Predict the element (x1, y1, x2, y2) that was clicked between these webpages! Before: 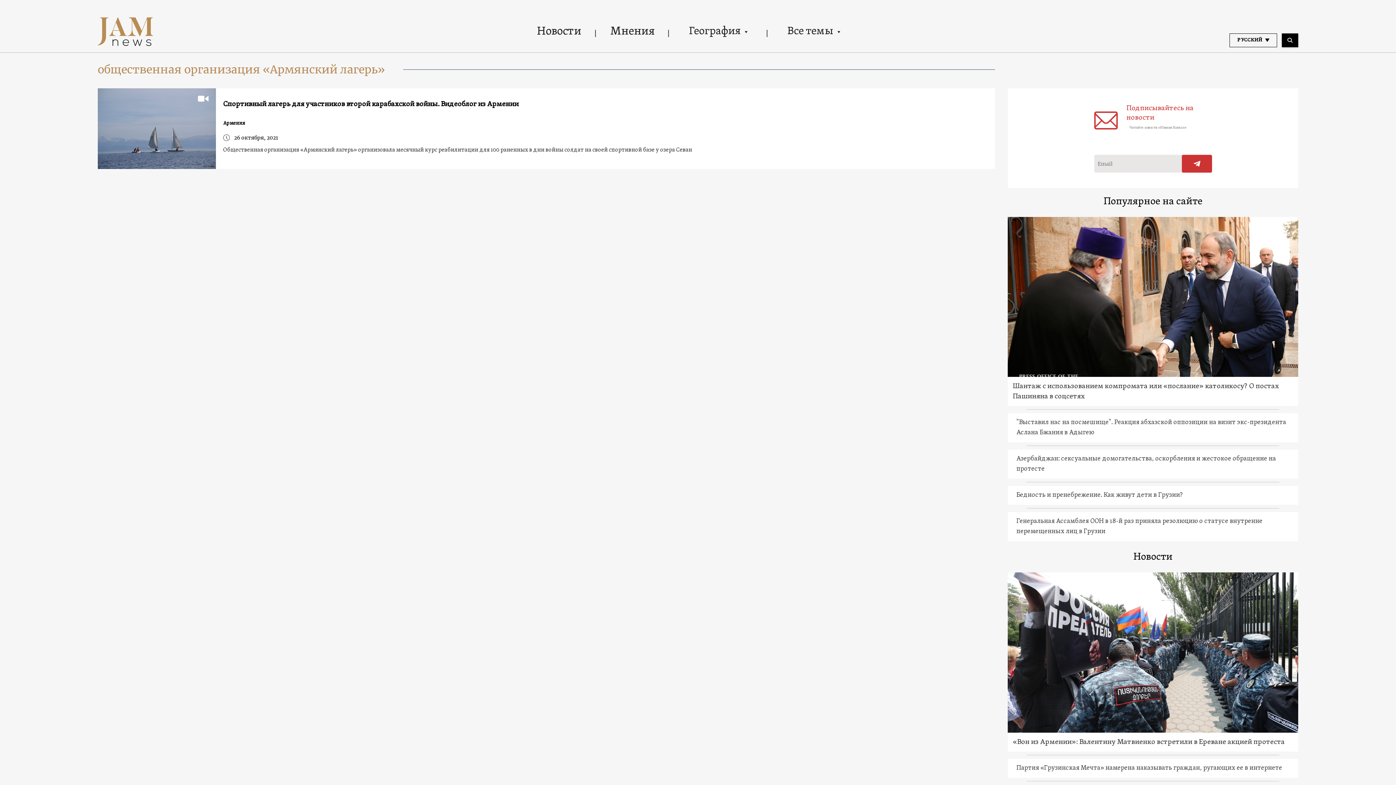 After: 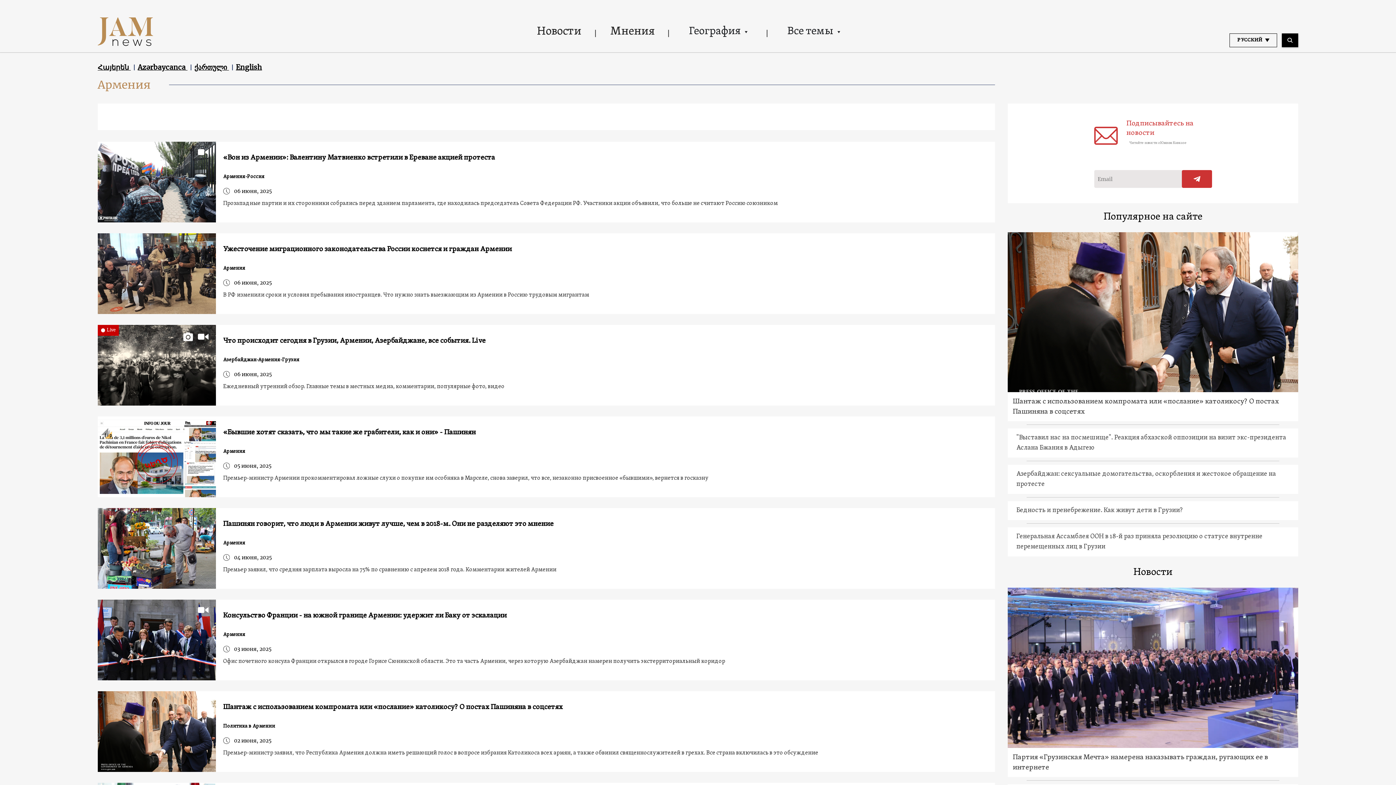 Action: label: Армения bbox: (223, 119, 245, 128)